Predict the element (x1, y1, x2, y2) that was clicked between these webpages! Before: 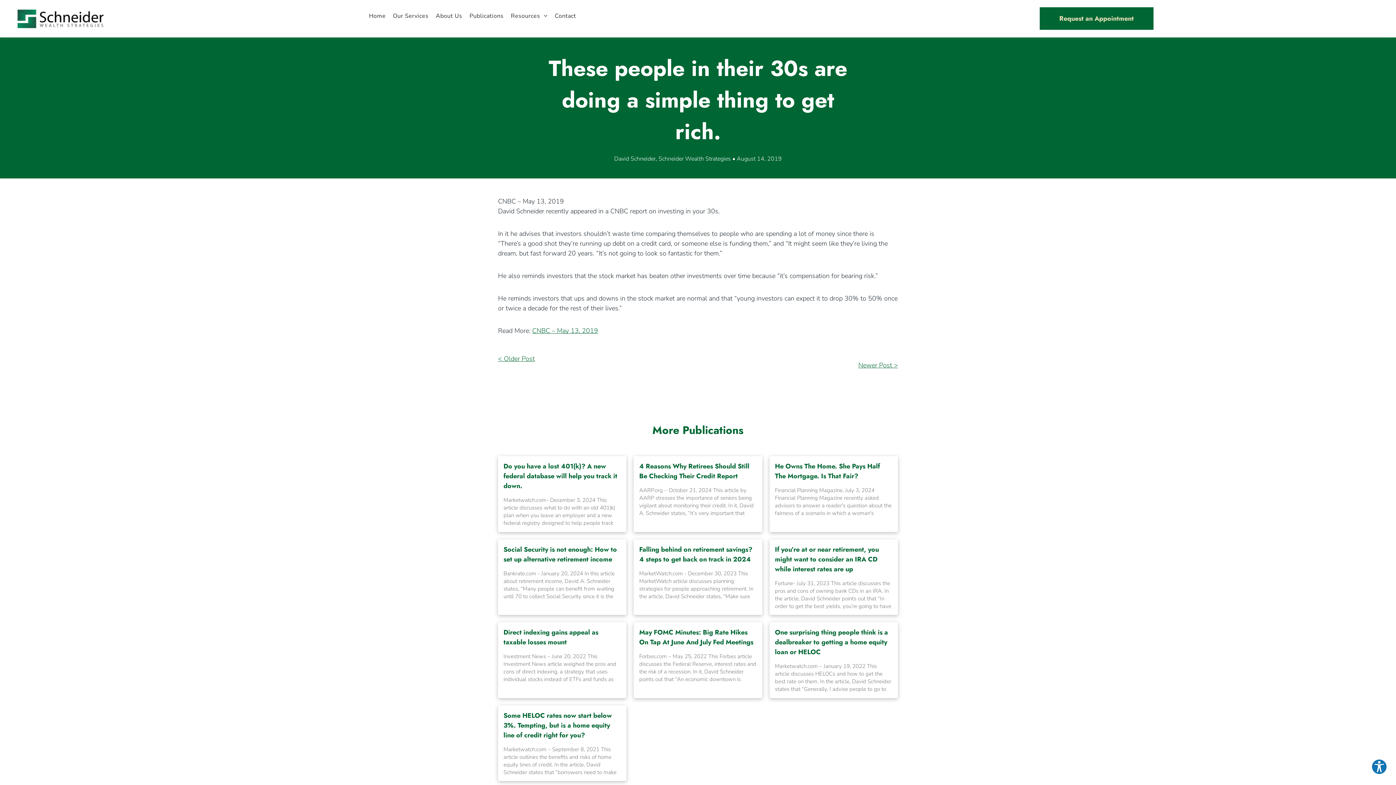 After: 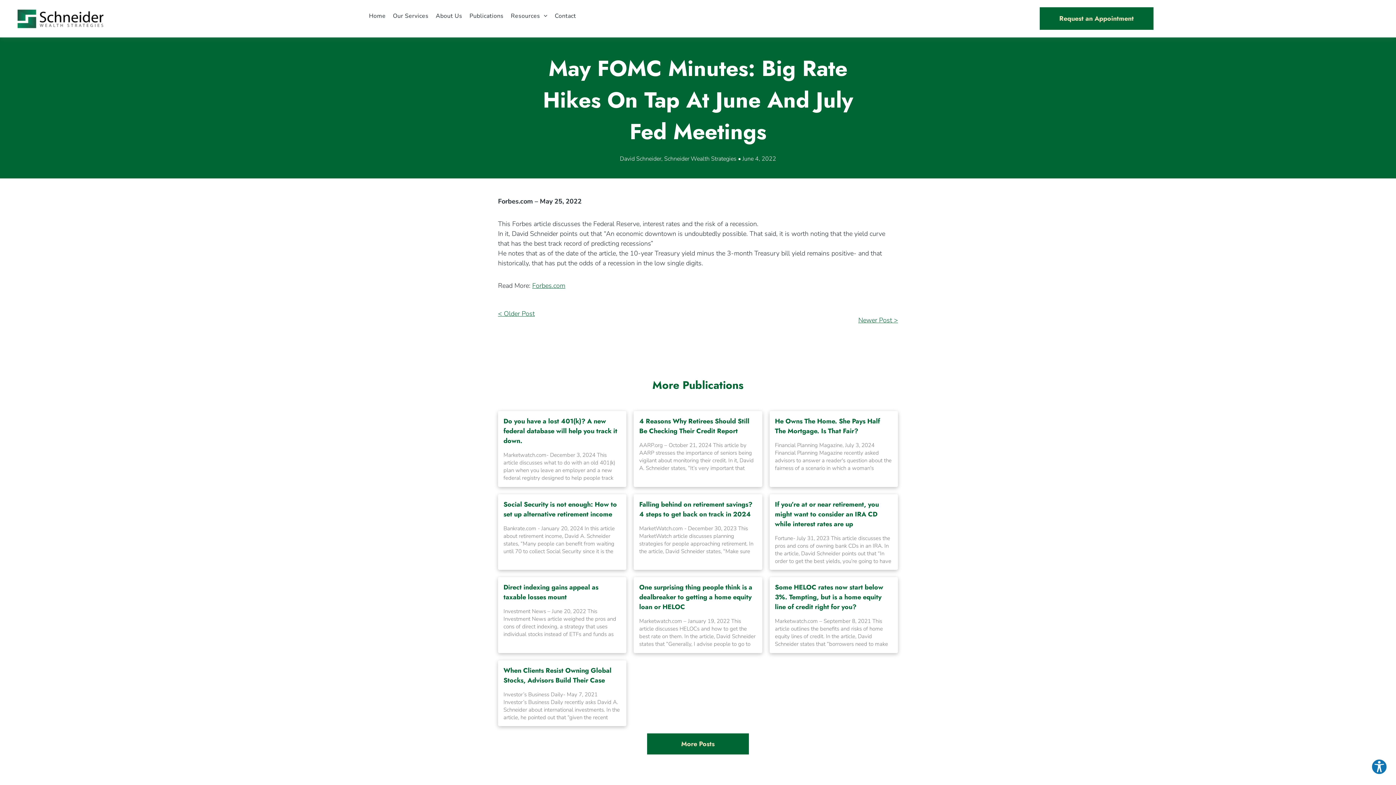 Action: label: May FOMC Minutes: Big Rate Hikes On Tap At June And July Fed Meetings bbox: (639, 628, 756, 647)